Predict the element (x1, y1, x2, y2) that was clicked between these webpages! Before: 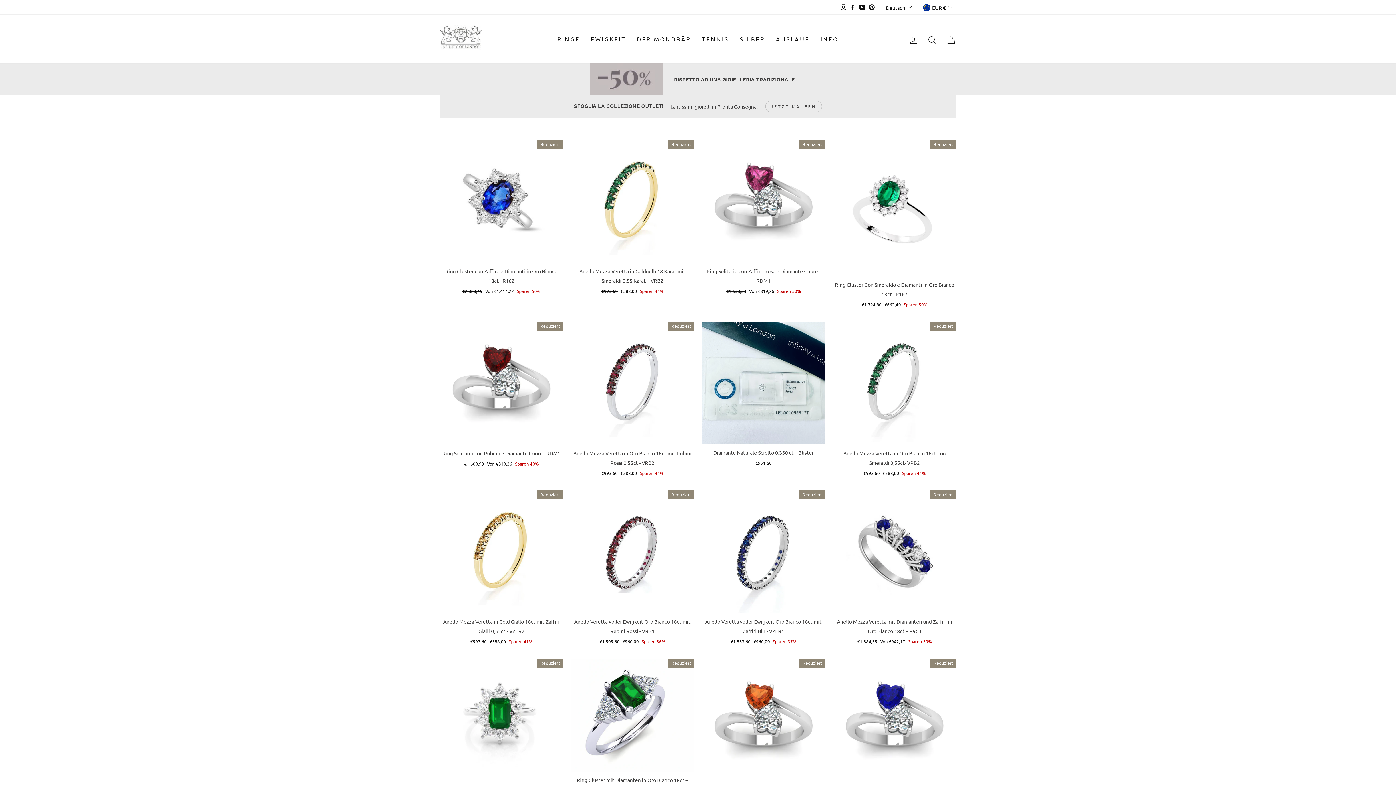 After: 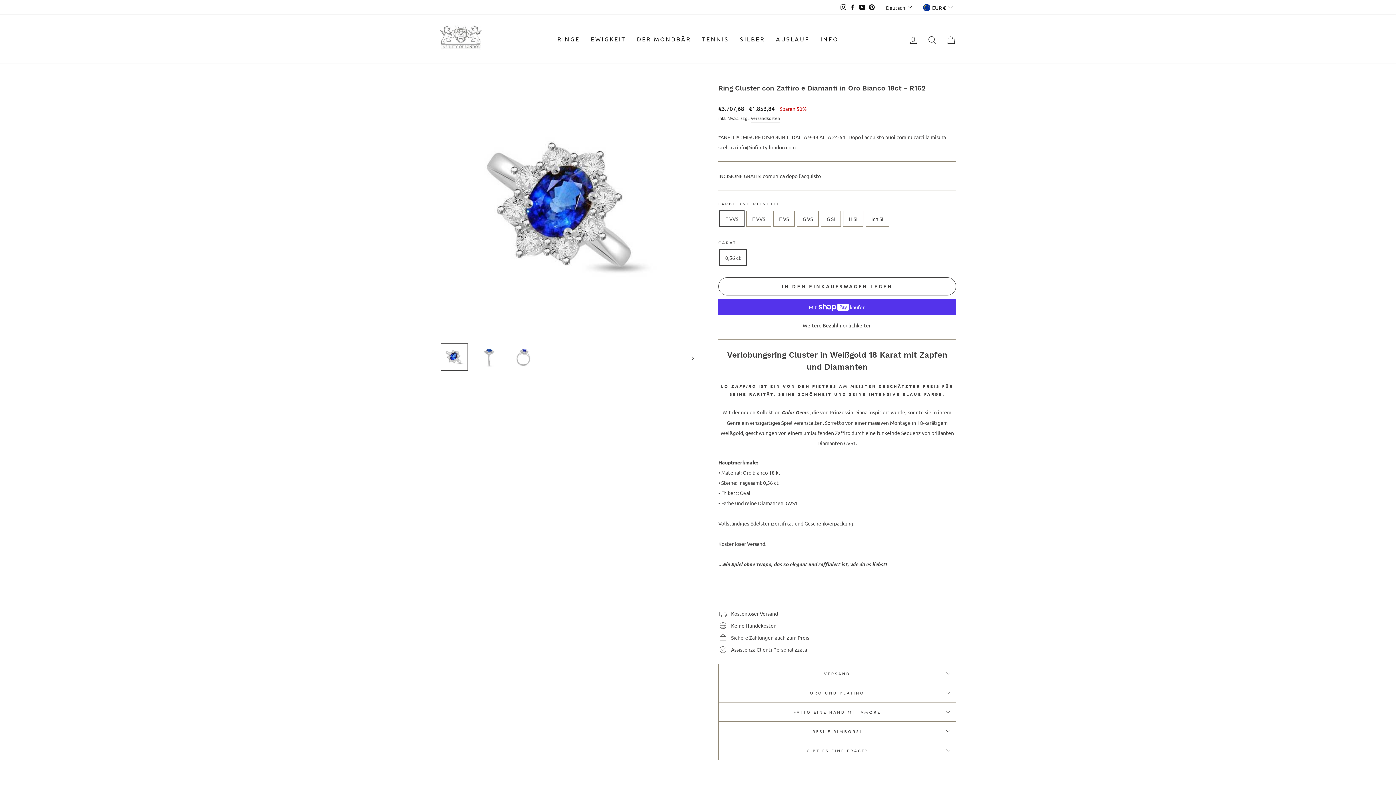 Action: label: Ring Cluster con Zaffiro e Diamanti in Oro Bianco 18ct - R162
Normaler Preis
€2.828,45 
Sonderpreis
Von €1.414,22 Sparen 50% bbox: (440, 139, 563, 297)